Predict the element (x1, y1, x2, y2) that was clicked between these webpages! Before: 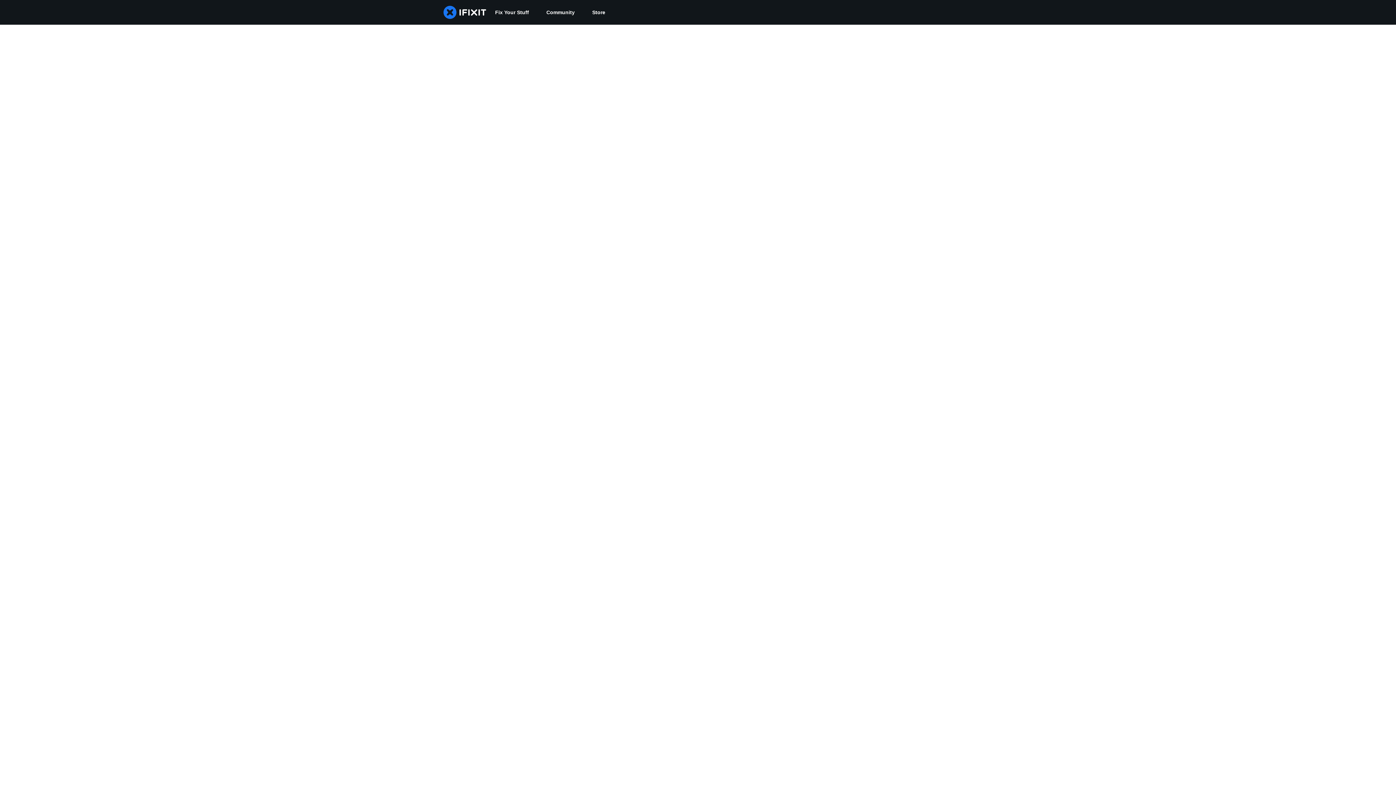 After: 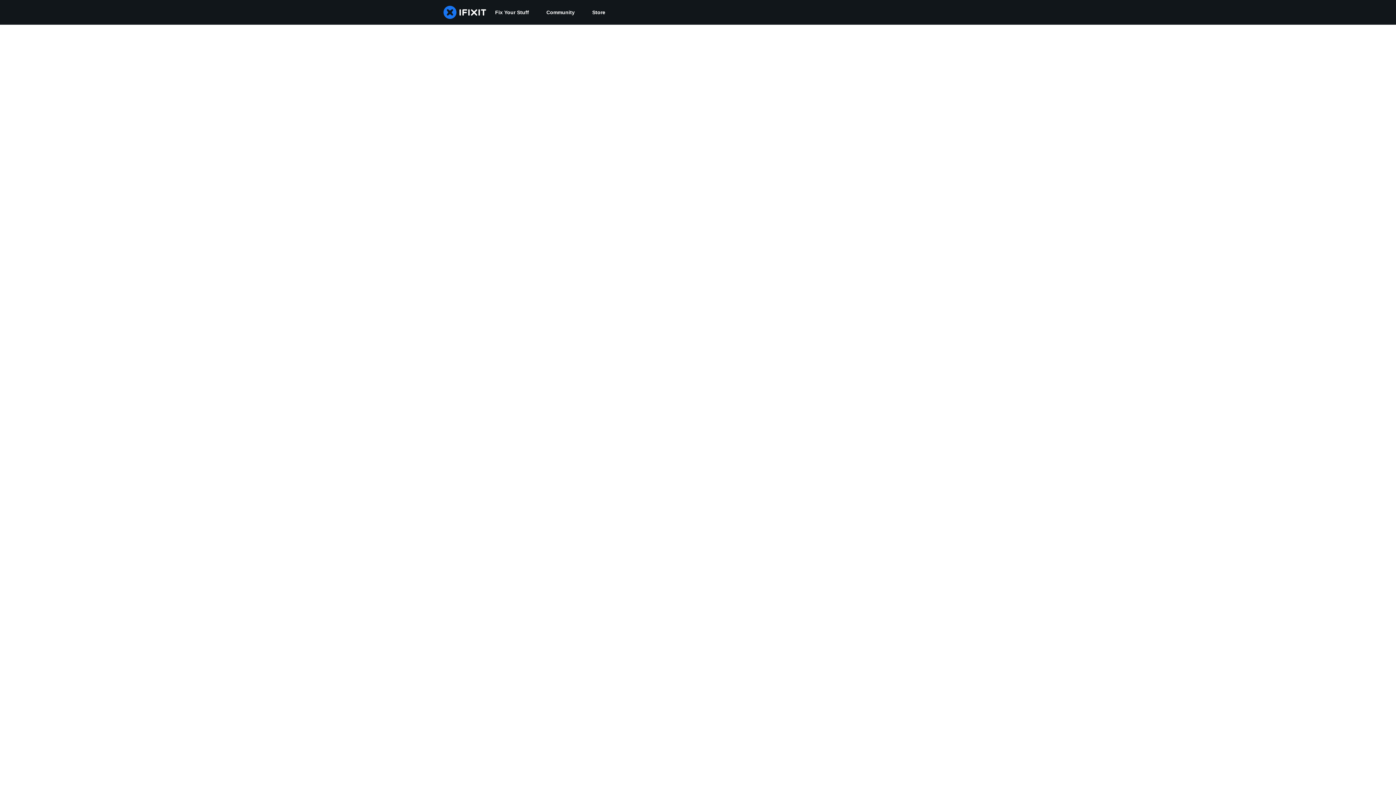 Action: label: Community bbox: (537, 0, 583, 24)